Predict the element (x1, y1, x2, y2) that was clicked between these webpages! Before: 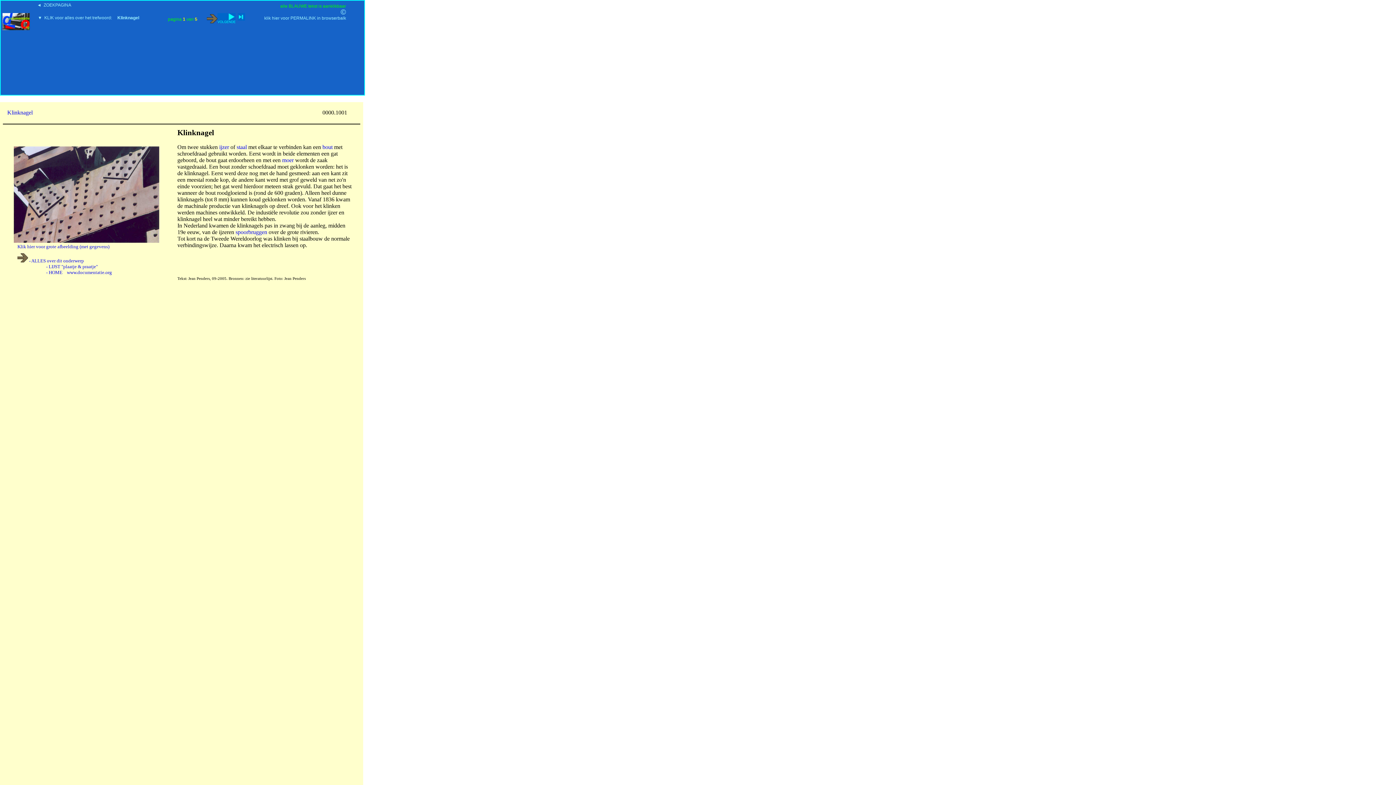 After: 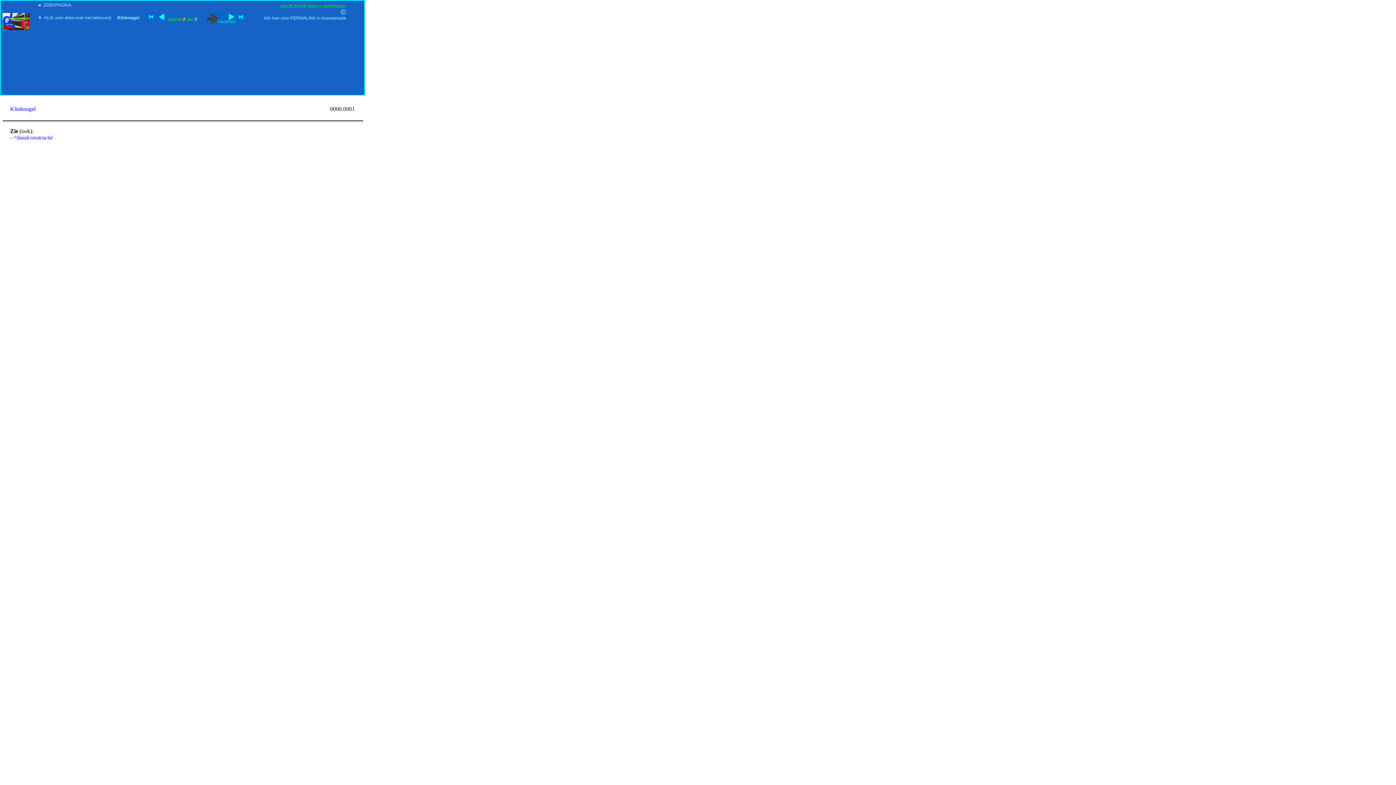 Action: bbox: (206, 12, 235, 23)